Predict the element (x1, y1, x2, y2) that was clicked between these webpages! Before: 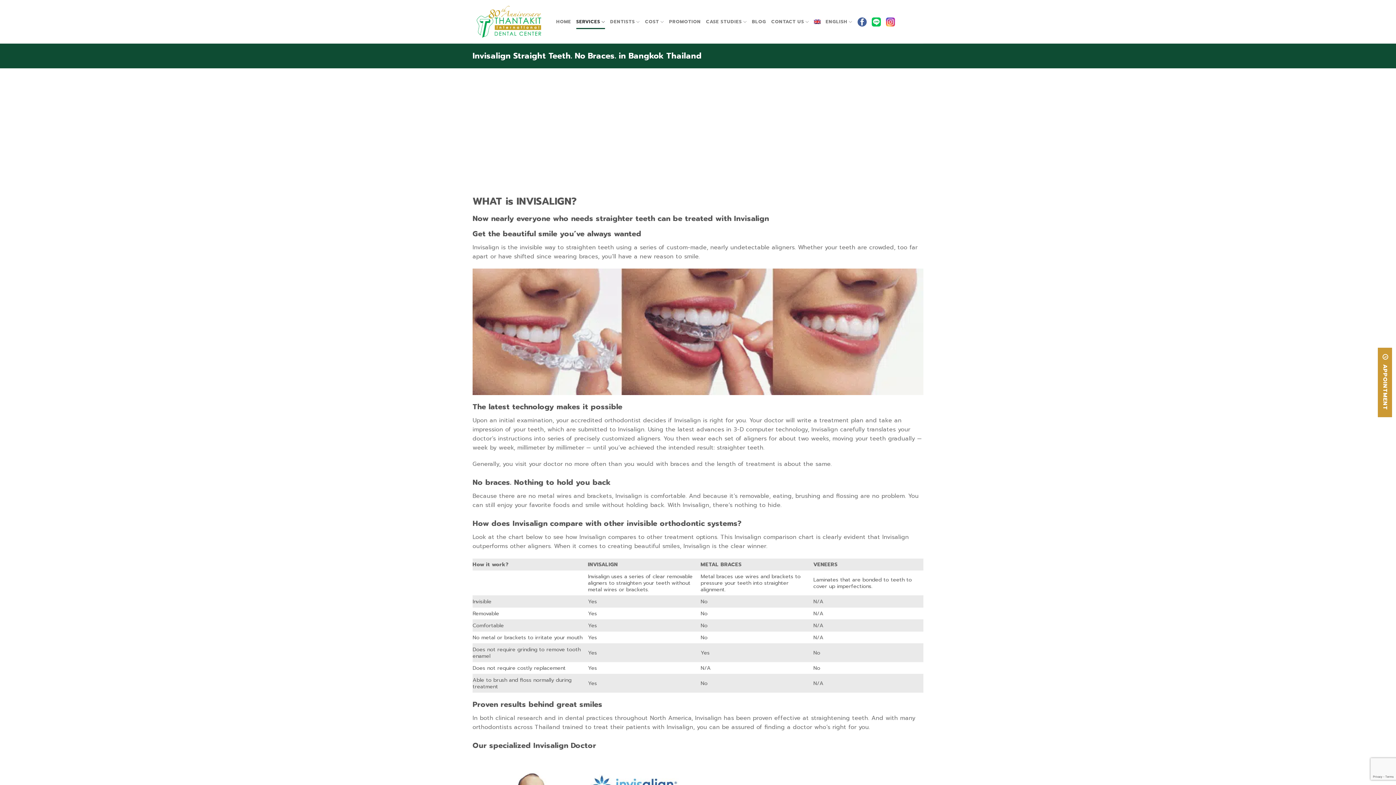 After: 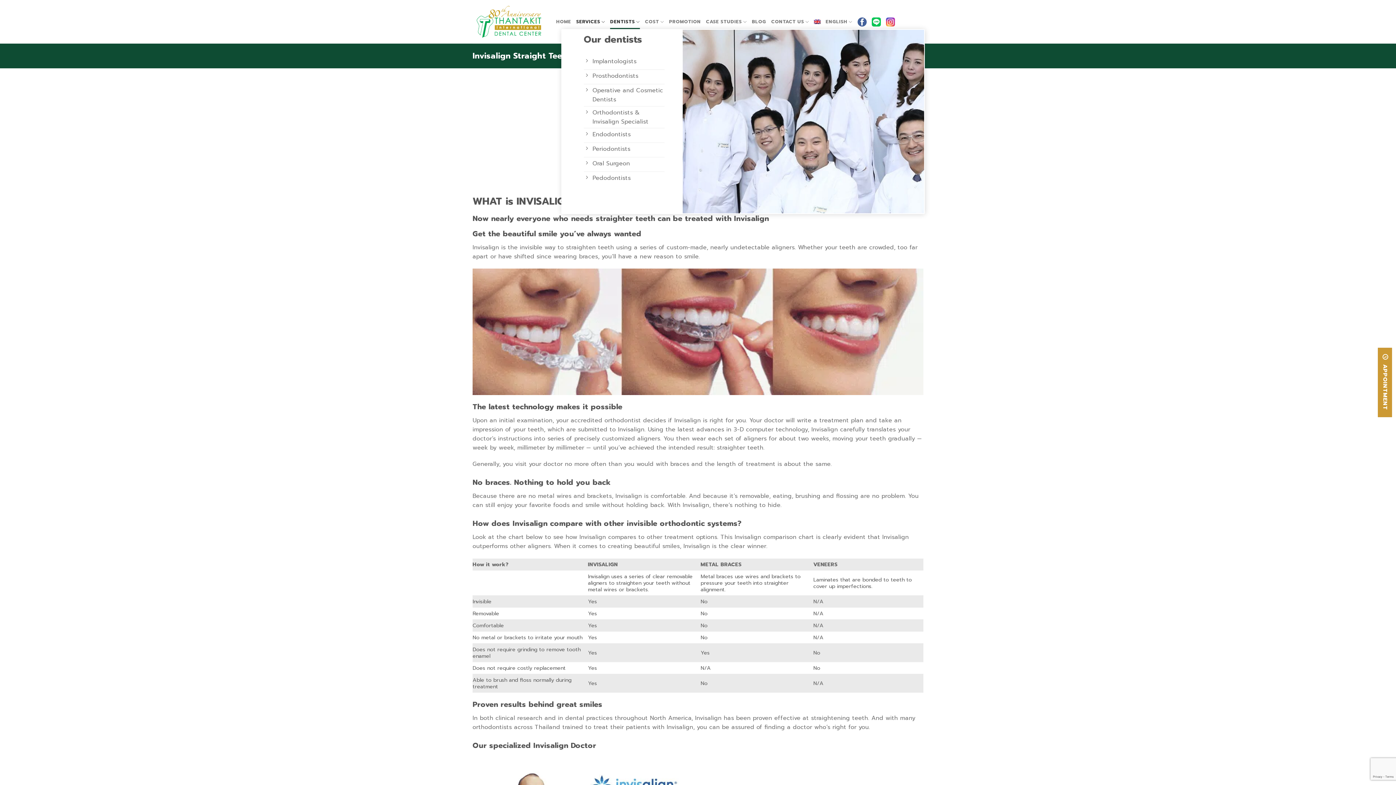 Action: label: DENTISTS bbox: (610, 14, 640, 28)